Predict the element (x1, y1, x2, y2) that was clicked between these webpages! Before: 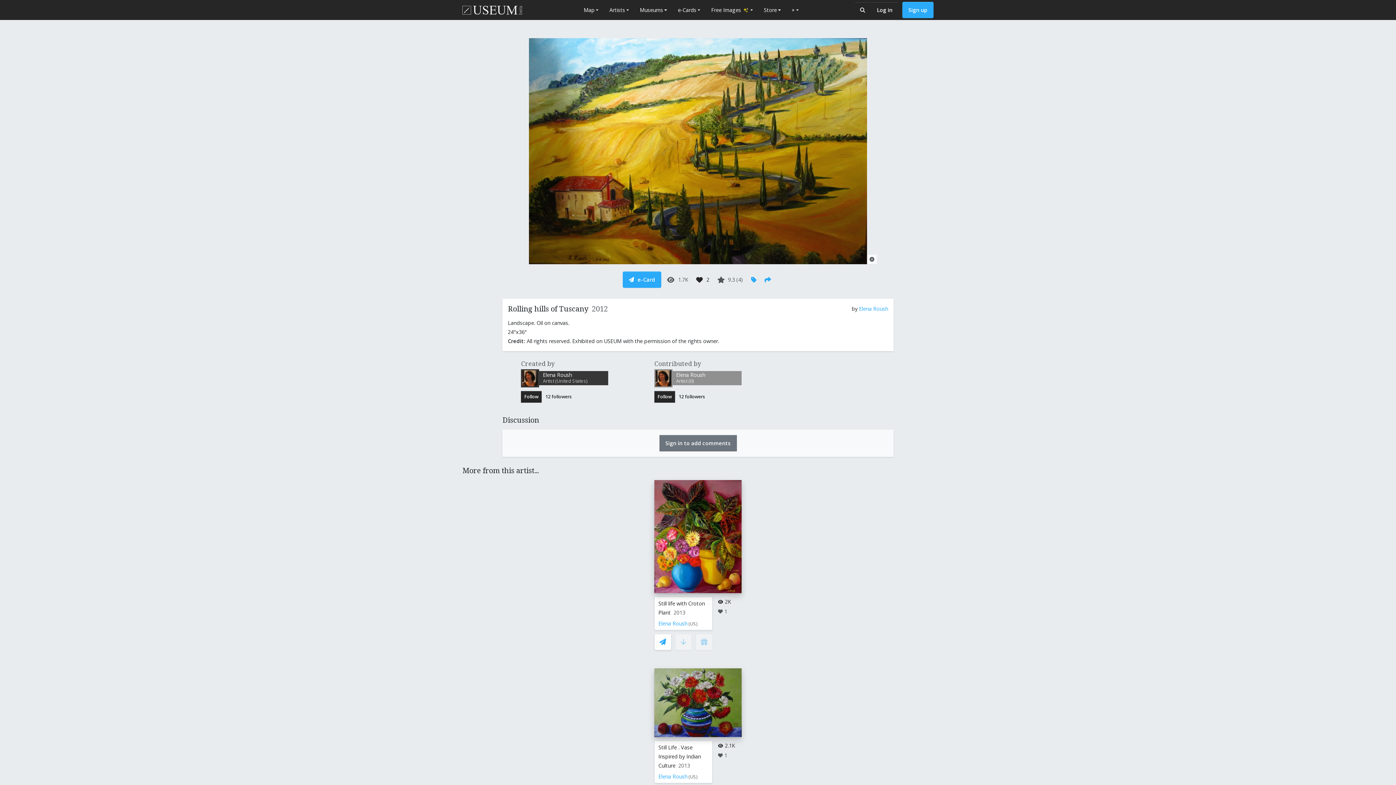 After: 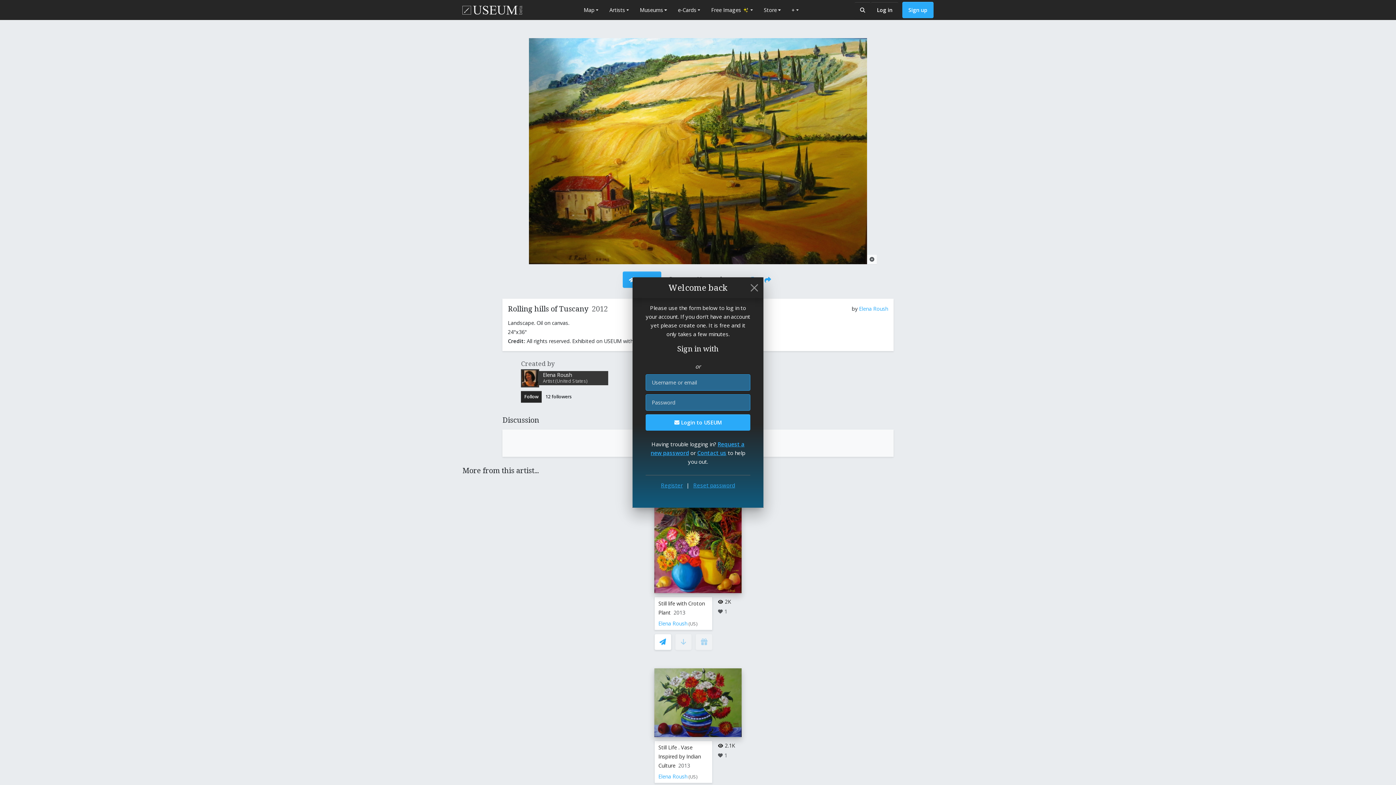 Action: bbox: (654, 634, 671, 650) label: e-Card